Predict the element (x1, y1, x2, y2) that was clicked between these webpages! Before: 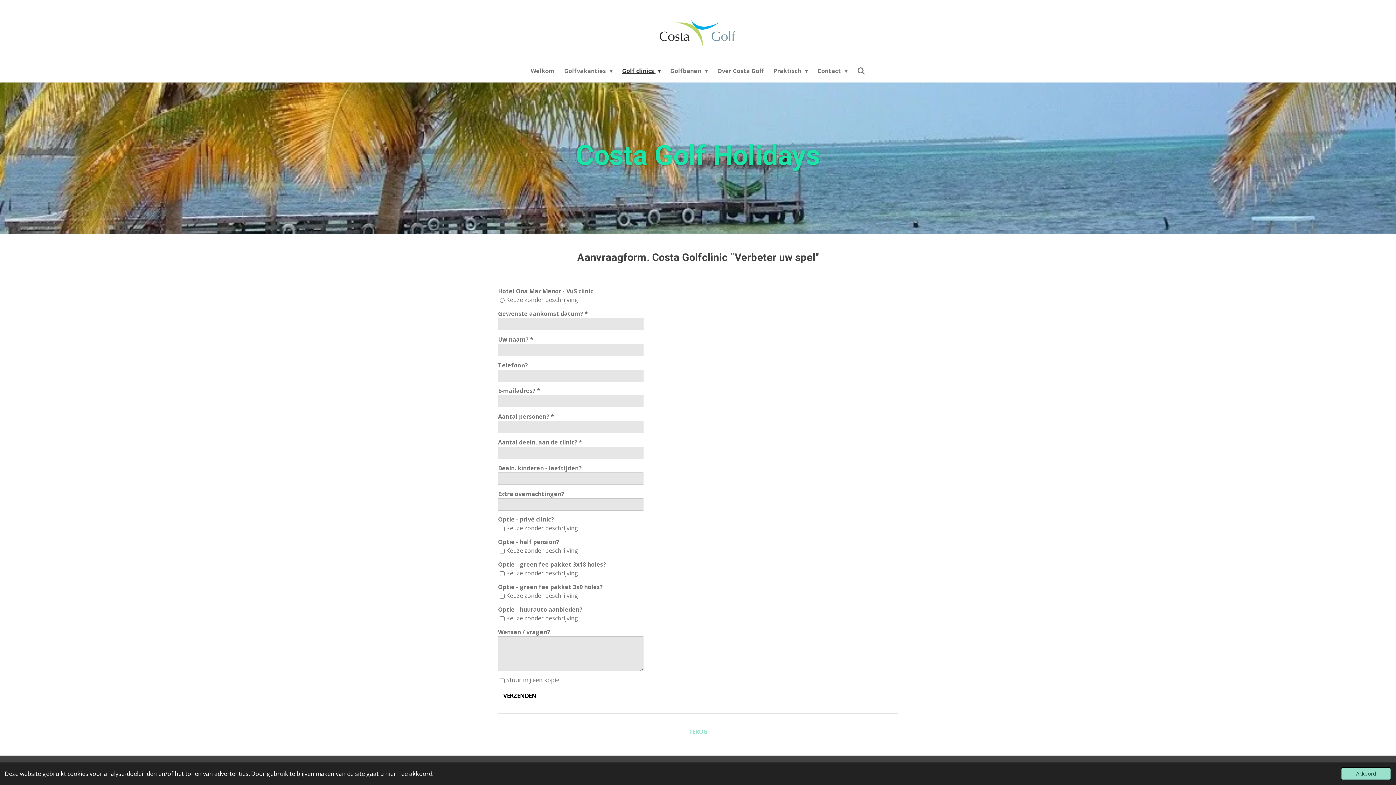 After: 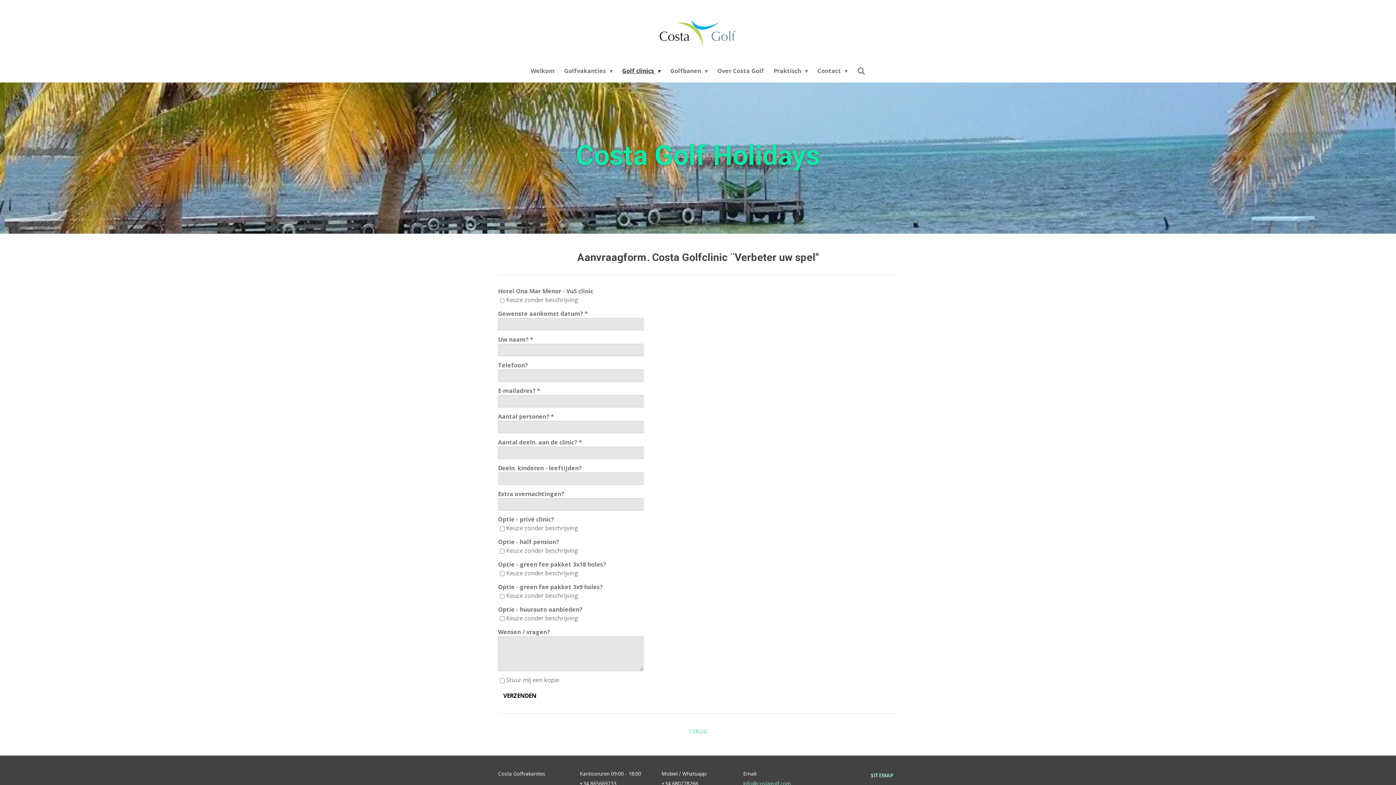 Action: label: dismiss cookie message bbox: (1341, 767, 1391, 780)